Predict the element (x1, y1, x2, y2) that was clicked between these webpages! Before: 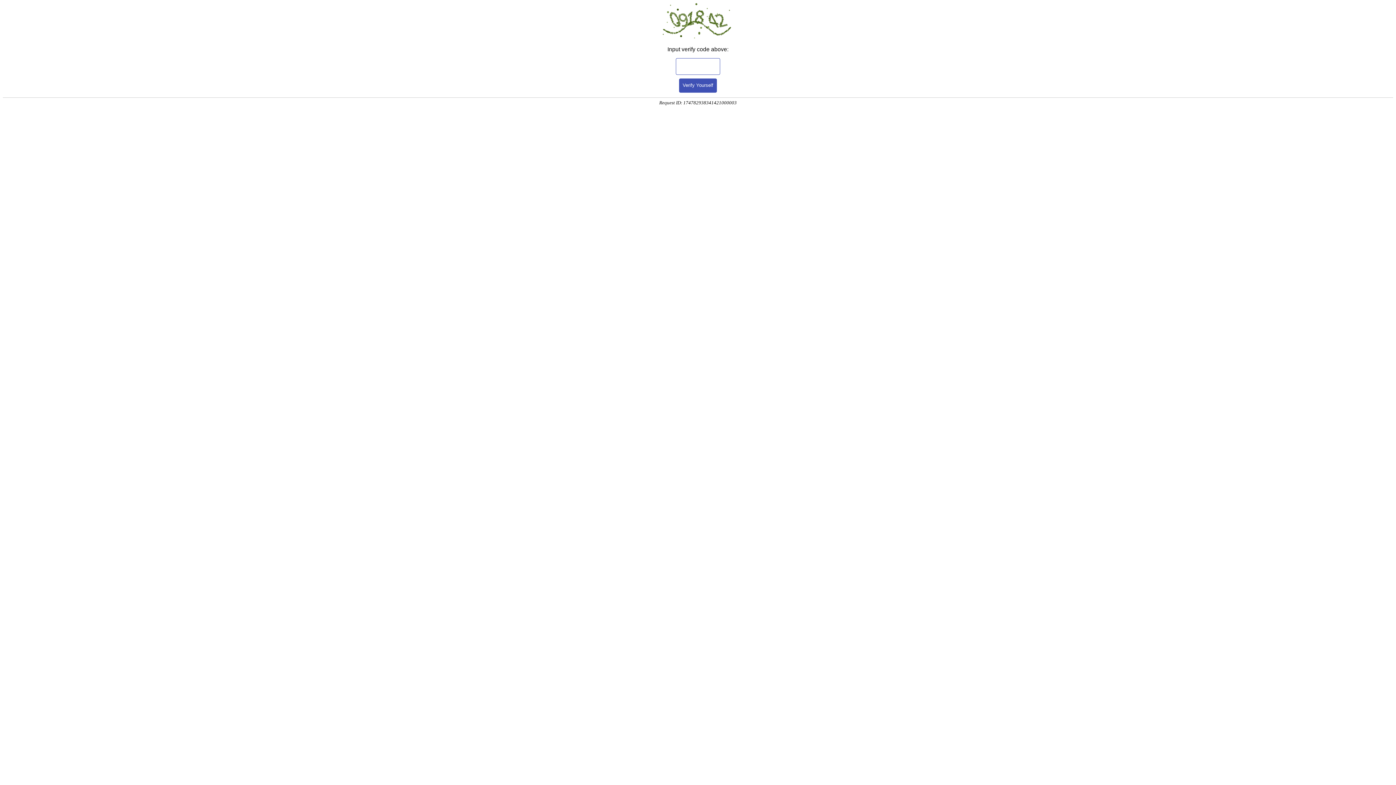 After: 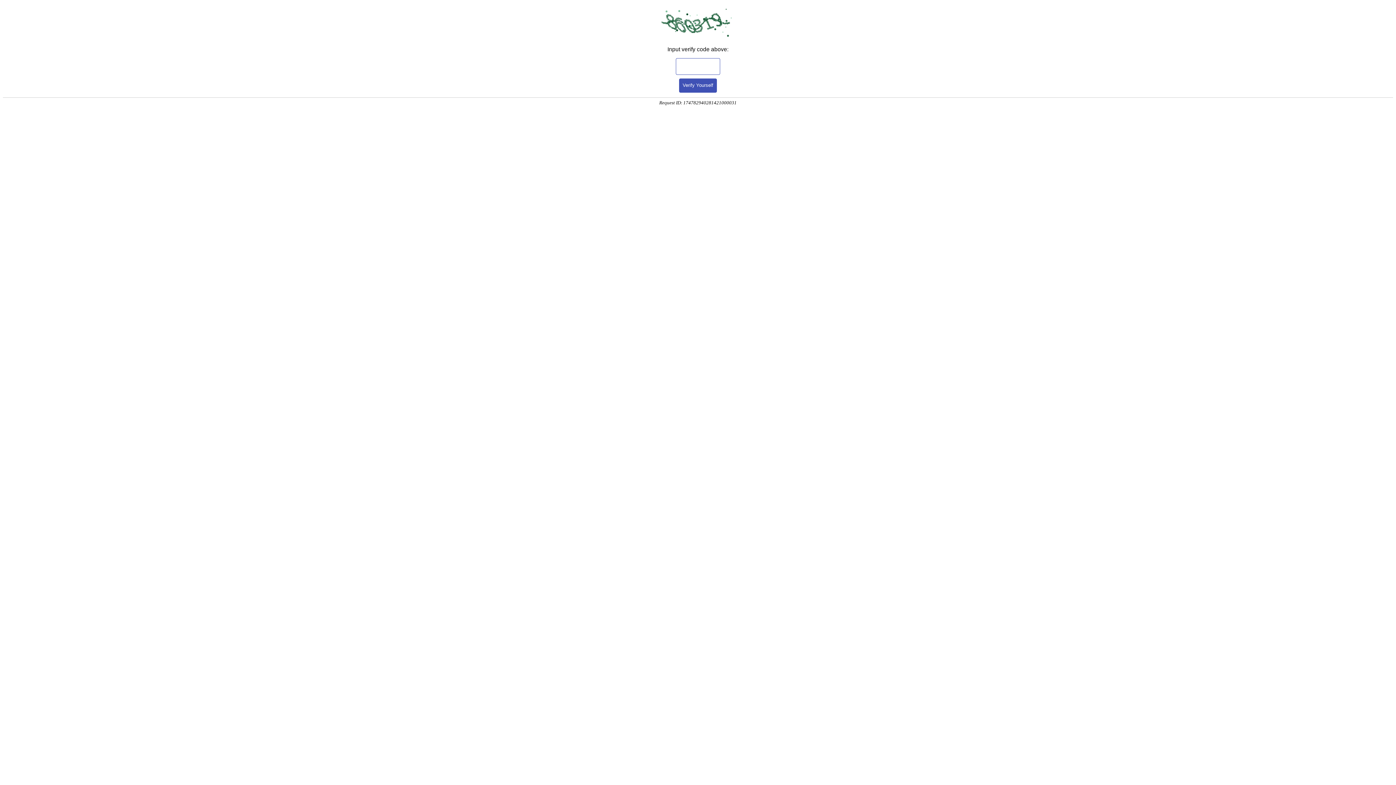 Action: bbox: (679, 78, 717, 92) label: Verify Yourself